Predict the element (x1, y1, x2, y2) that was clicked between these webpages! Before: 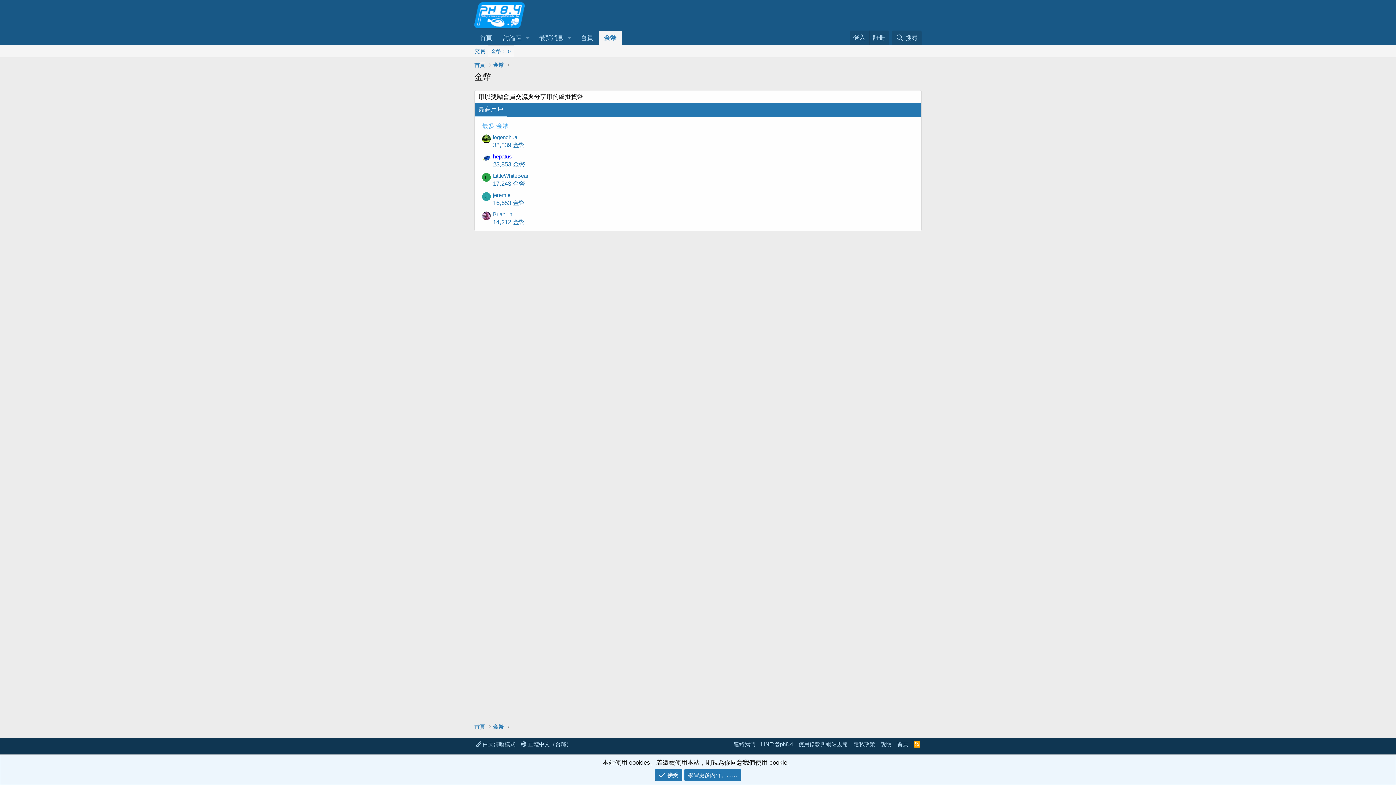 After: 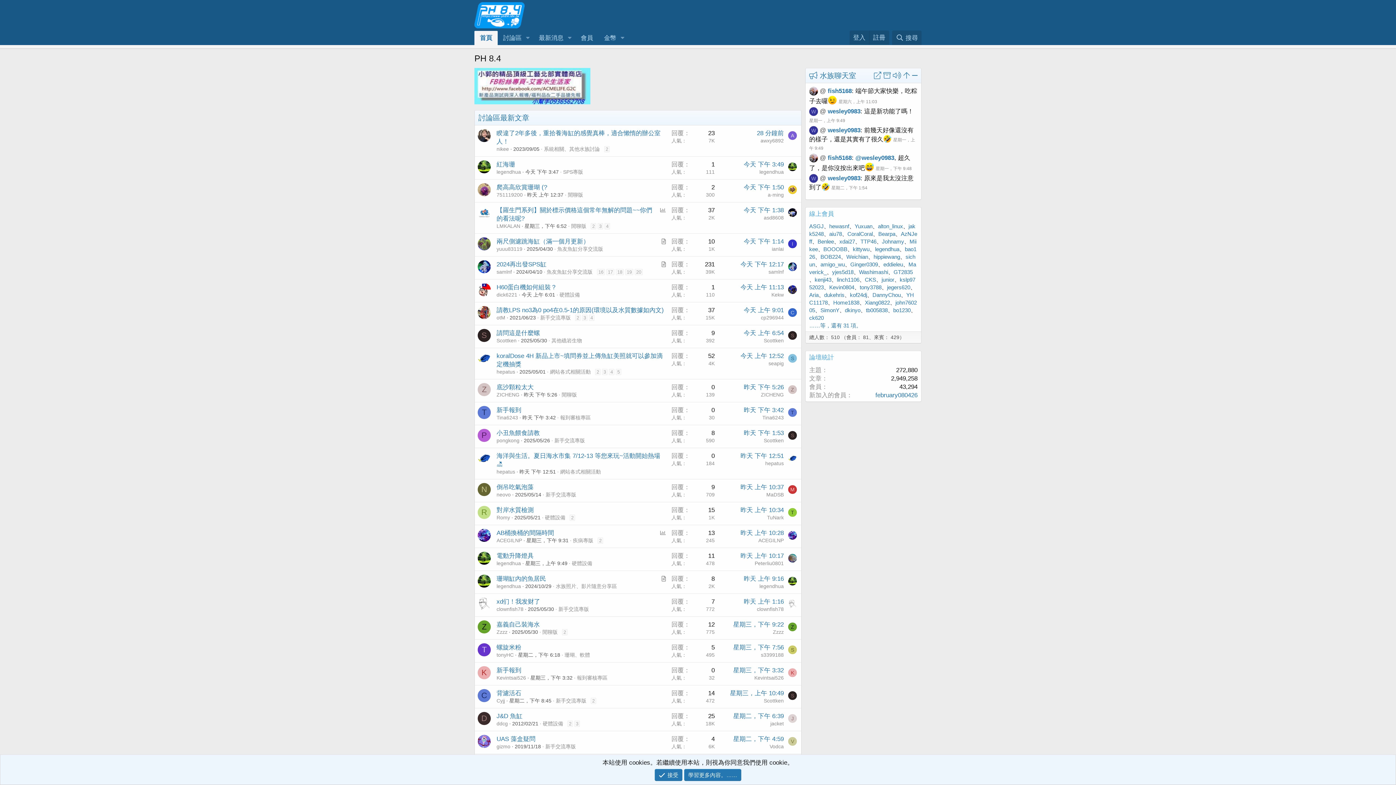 Action: label: 首頁 bbox: (896, 740, 909, 748)